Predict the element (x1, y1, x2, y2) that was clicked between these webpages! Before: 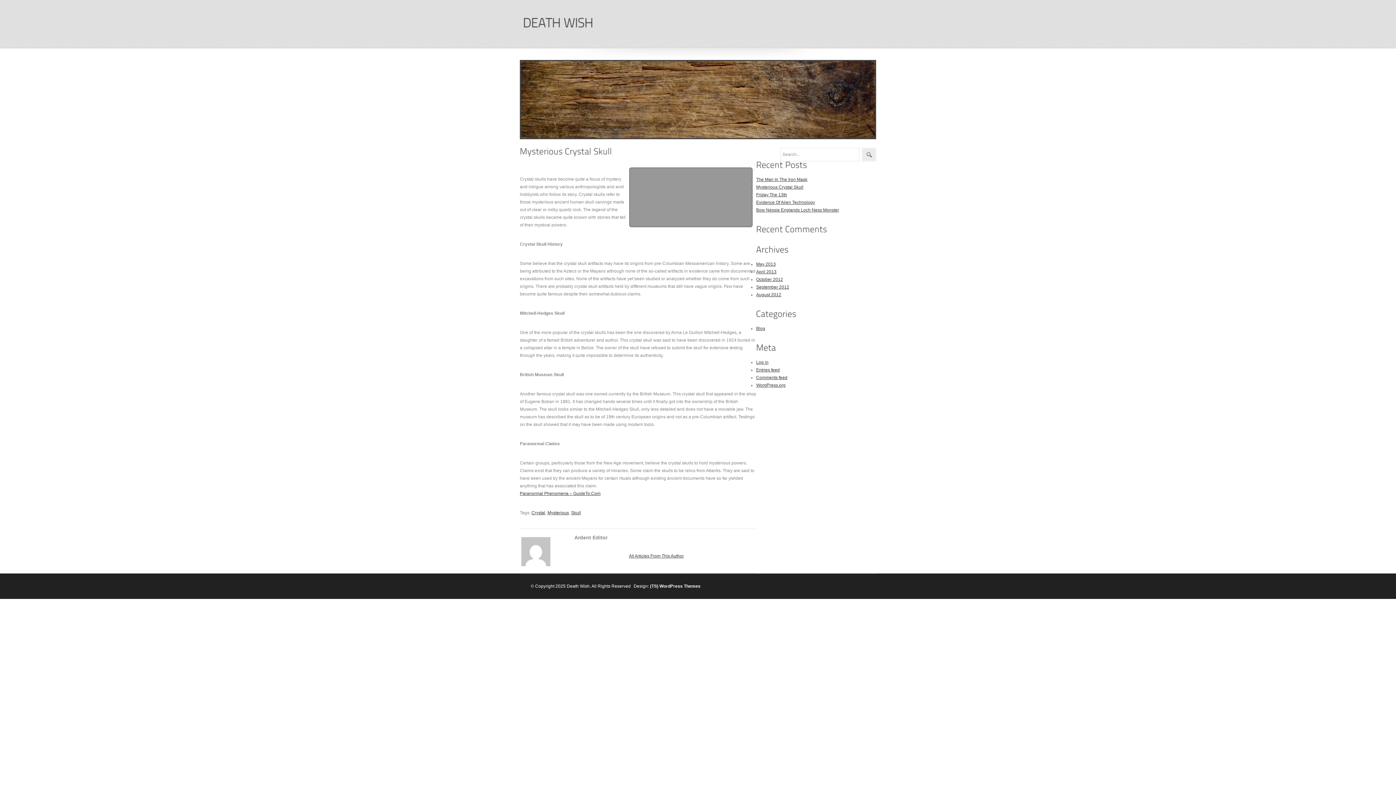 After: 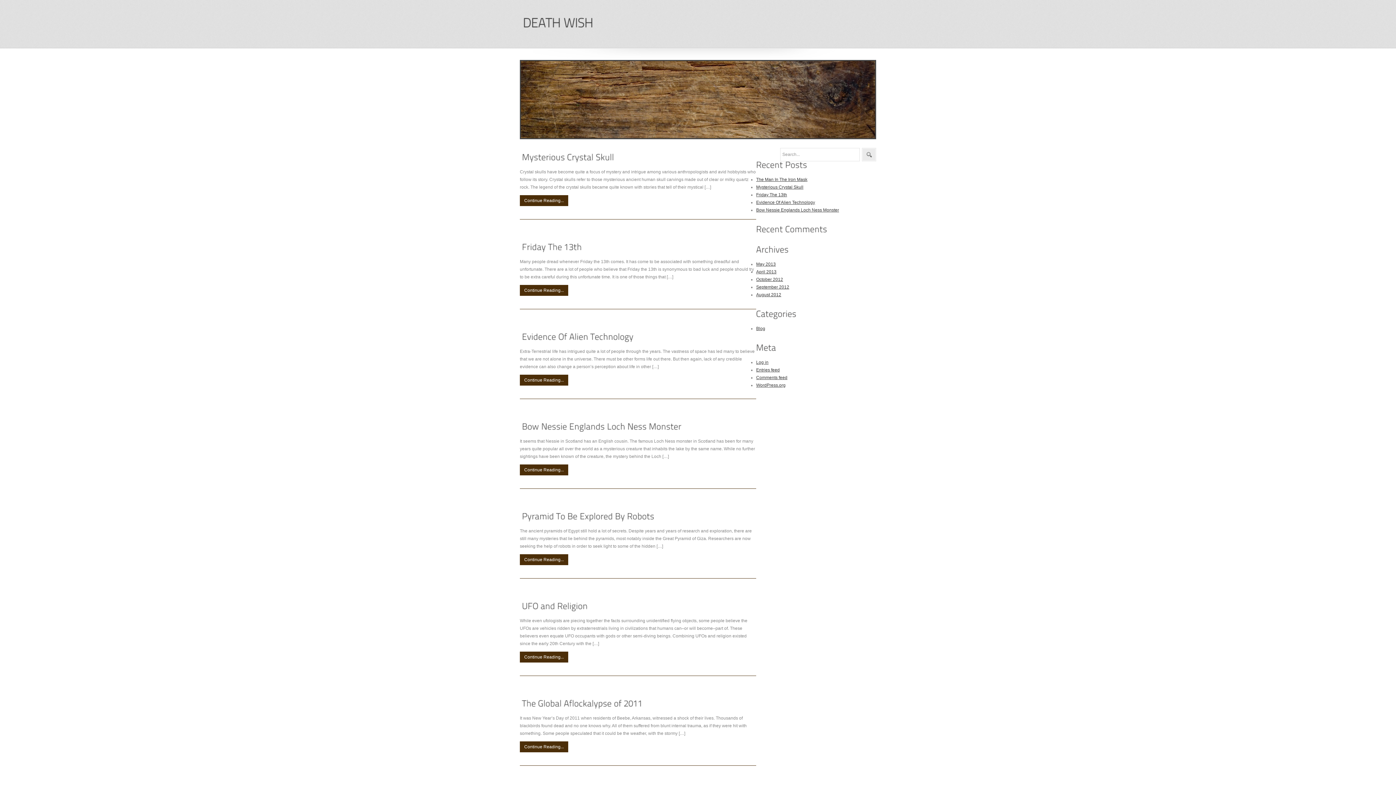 Action: bbox: (756, 269, 776, 274) label: April 2013